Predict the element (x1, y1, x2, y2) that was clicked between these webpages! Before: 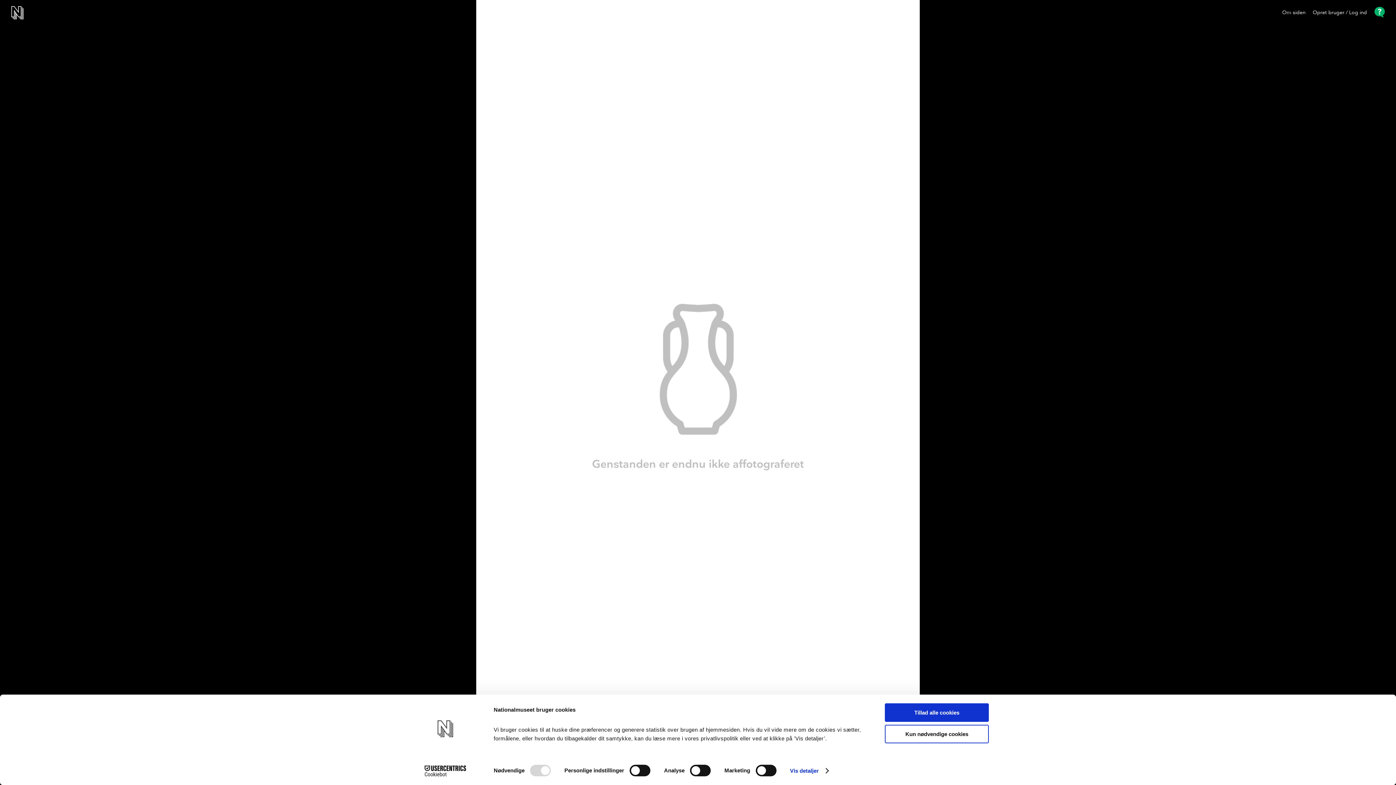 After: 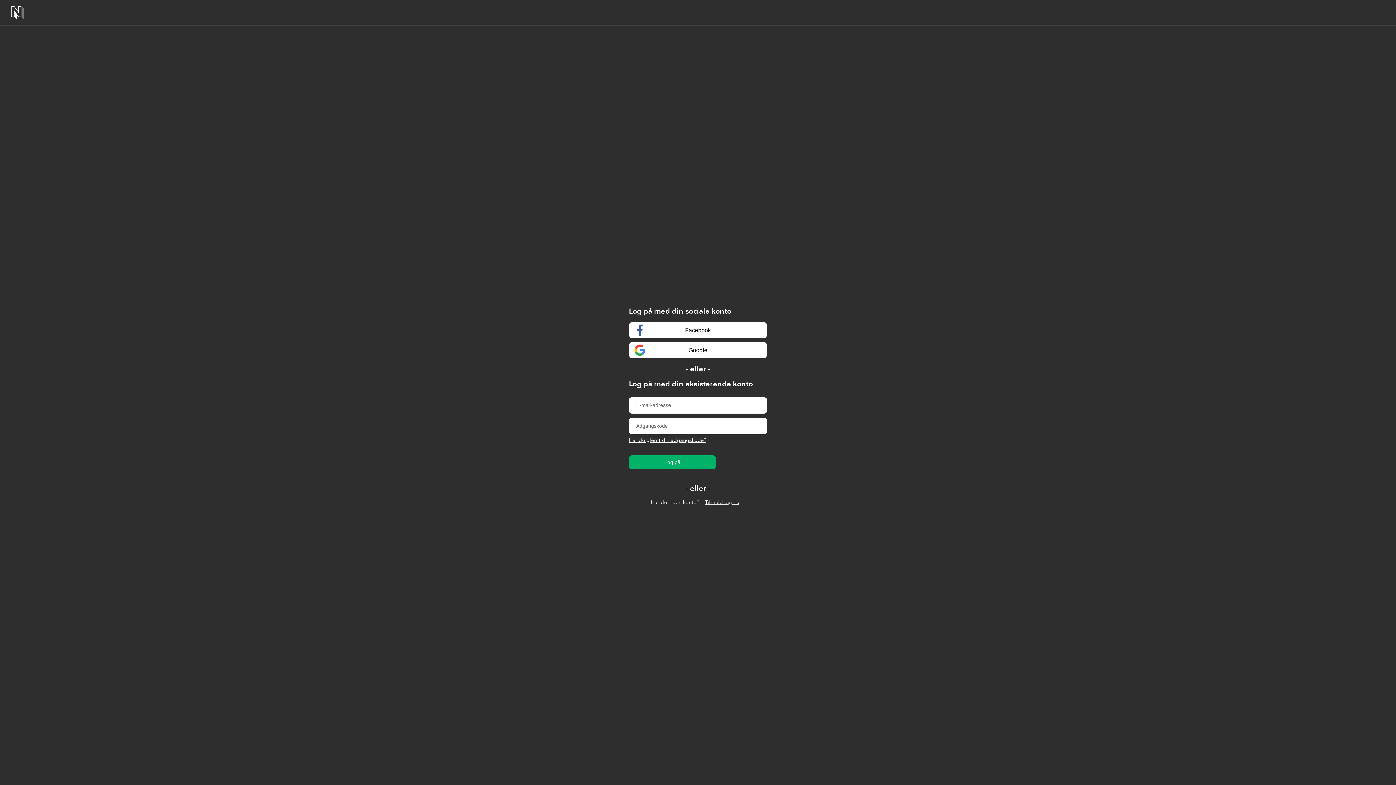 Action: bbox: (1313, 9, 1367, 15) label: Opret bruger / Log ind